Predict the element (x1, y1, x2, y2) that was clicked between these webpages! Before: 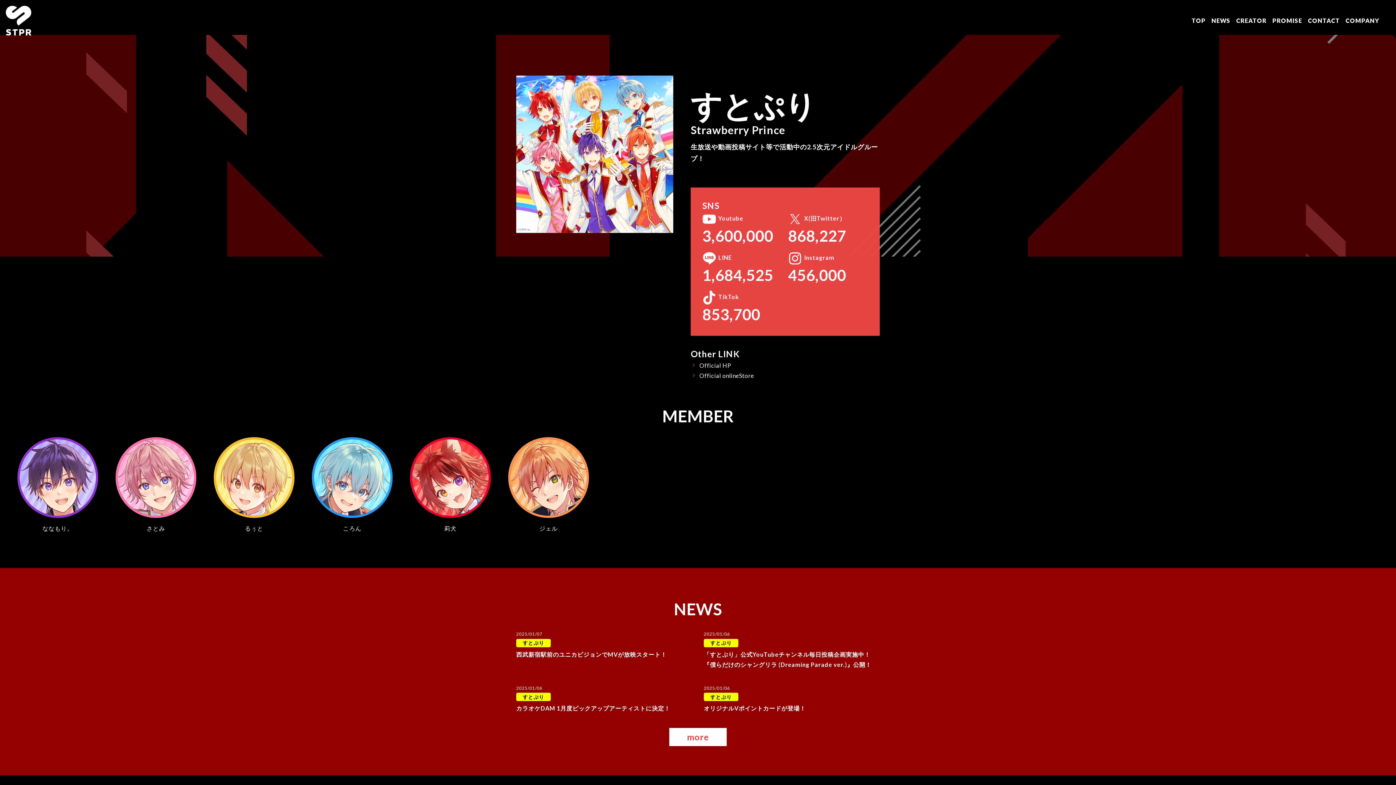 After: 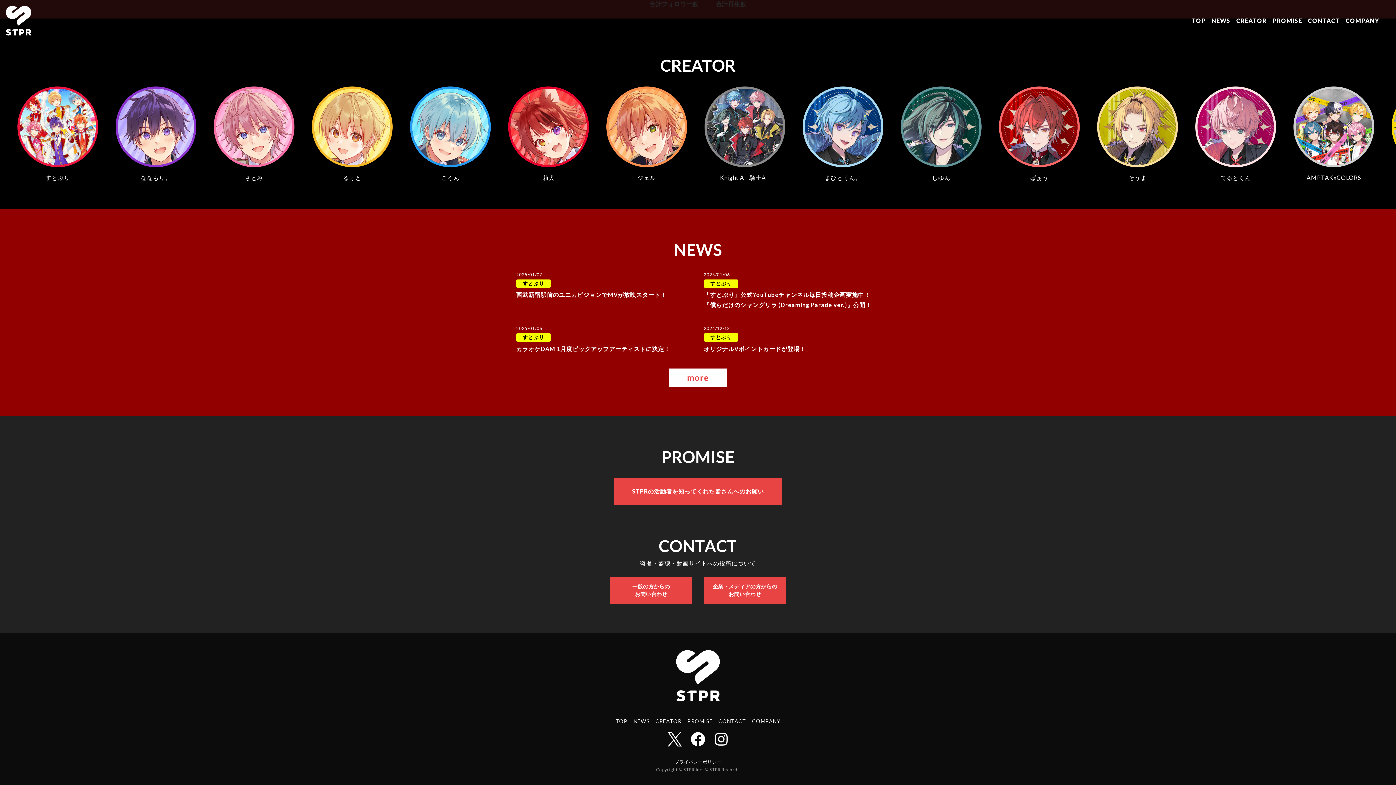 Action: label: CREATOR bbox: (1236, 16, 1266, 23)